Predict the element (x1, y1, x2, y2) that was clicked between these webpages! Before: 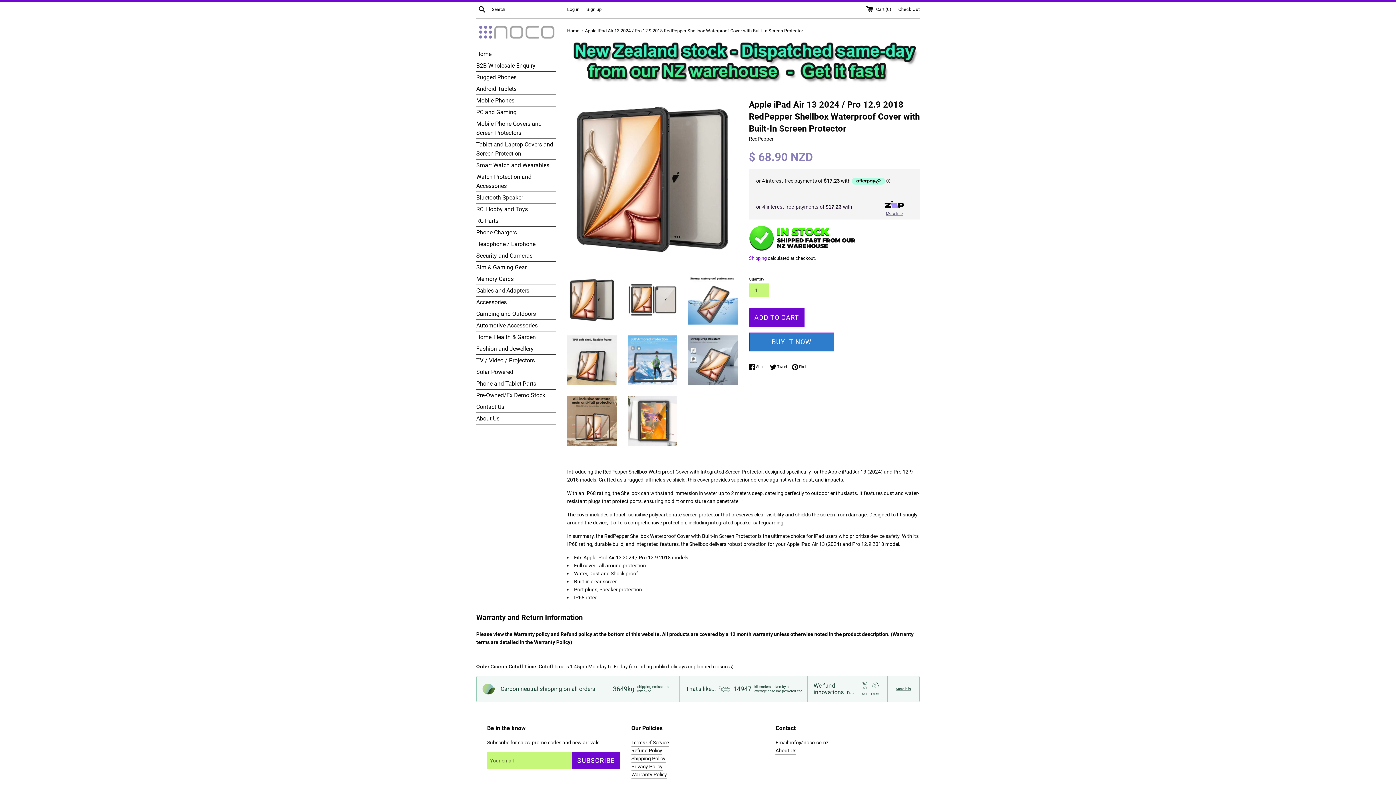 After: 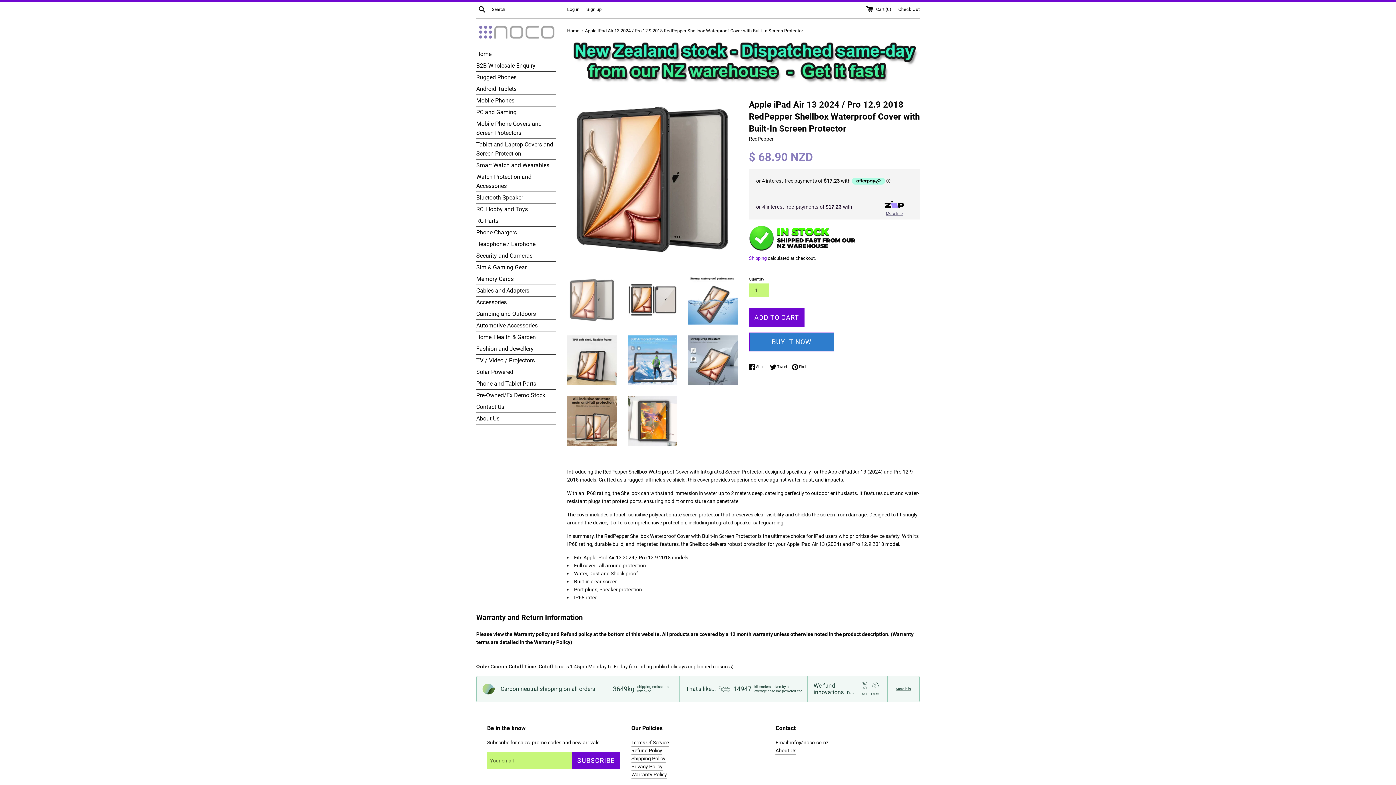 Action: bbox: (567, 275, 616, 324)